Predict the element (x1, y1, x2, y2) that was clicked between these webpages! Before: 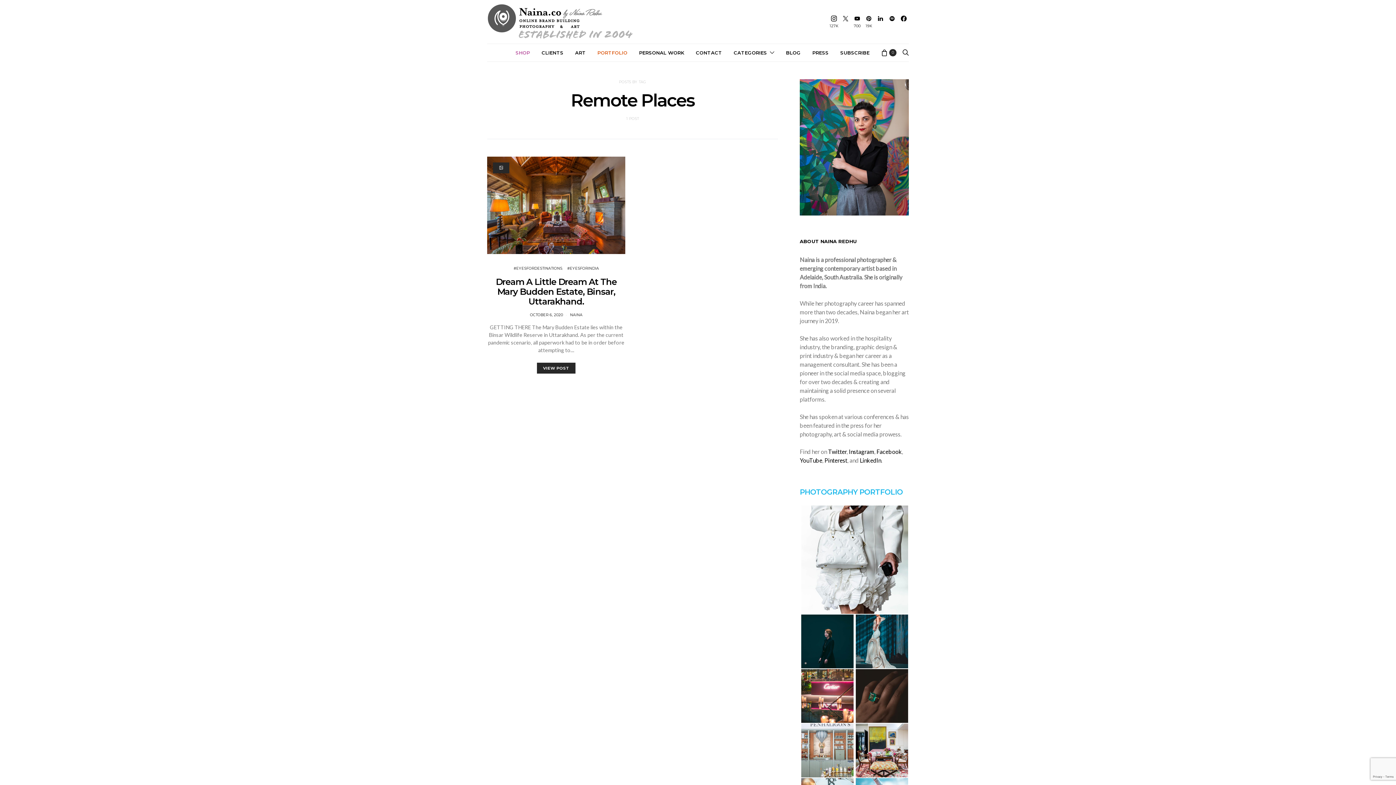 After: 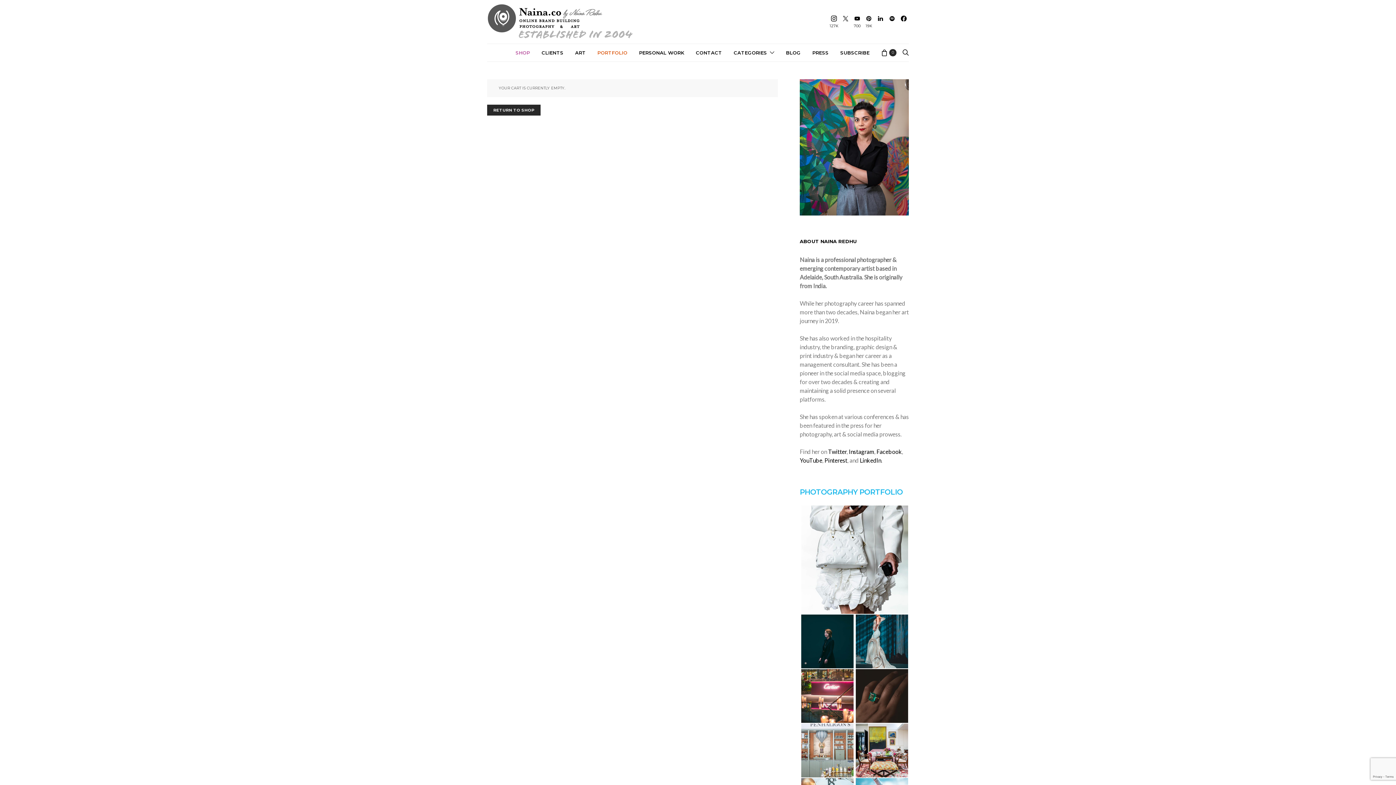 Action: label: 0 bbox: (881, 49, 896, 56)